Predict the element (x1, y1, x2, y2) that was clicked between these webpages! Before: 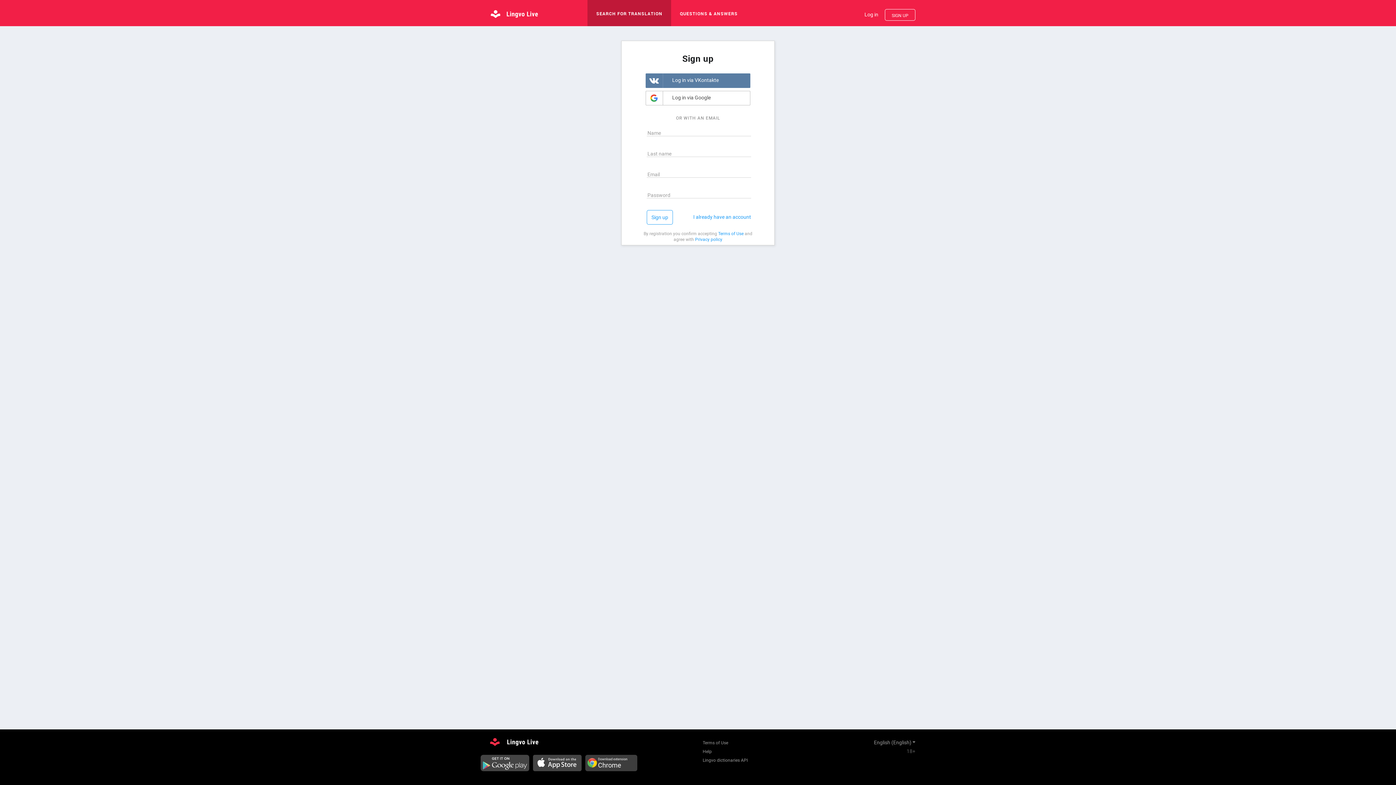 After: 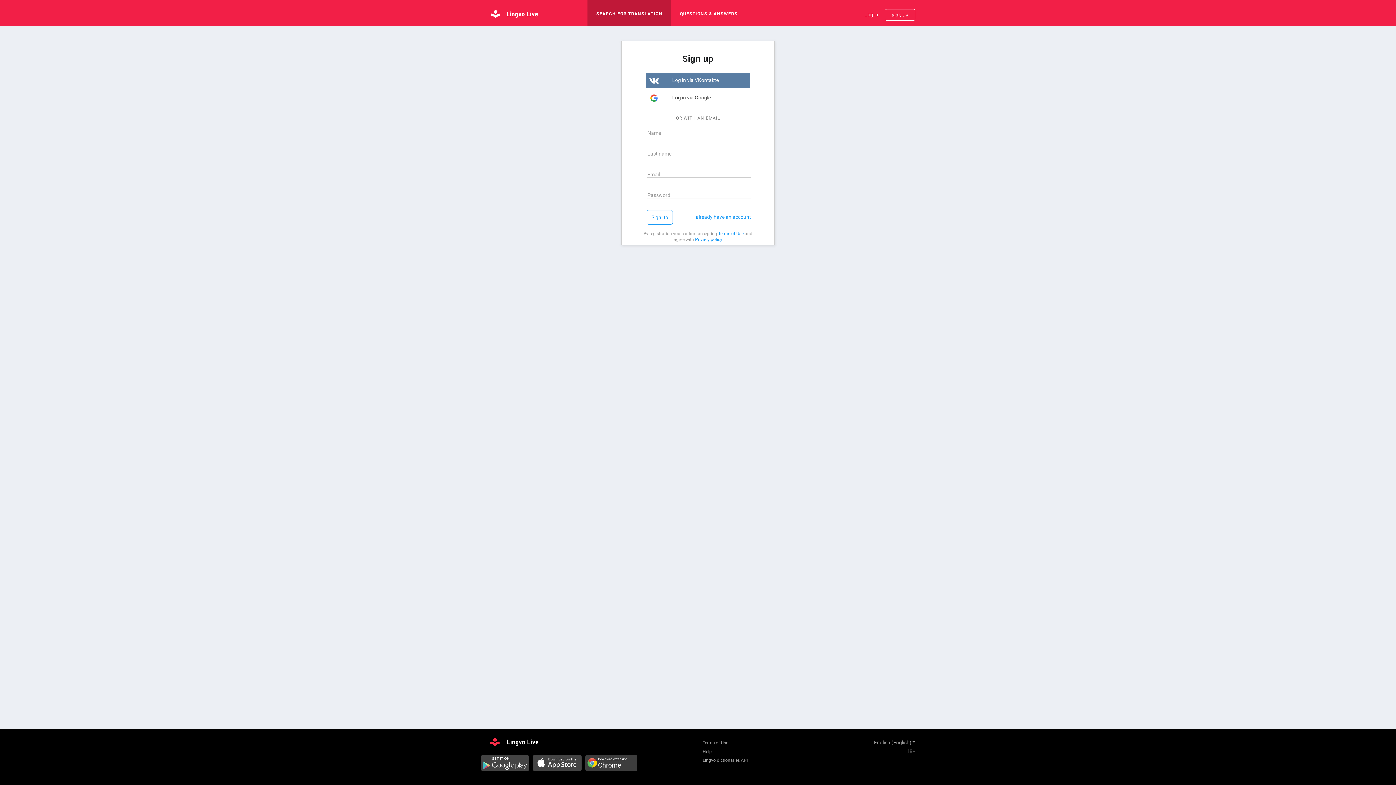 Action: bbox: (533, 755, 581, 773)